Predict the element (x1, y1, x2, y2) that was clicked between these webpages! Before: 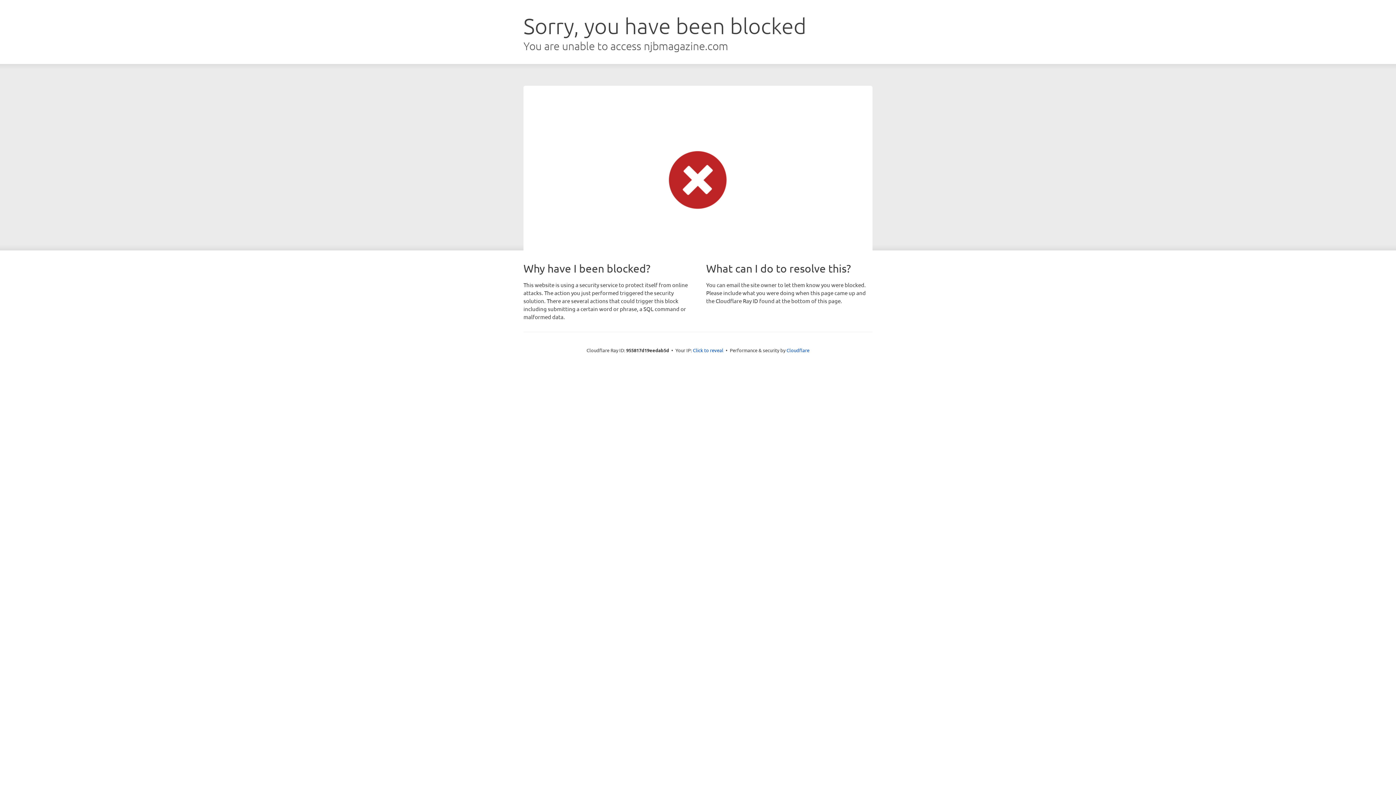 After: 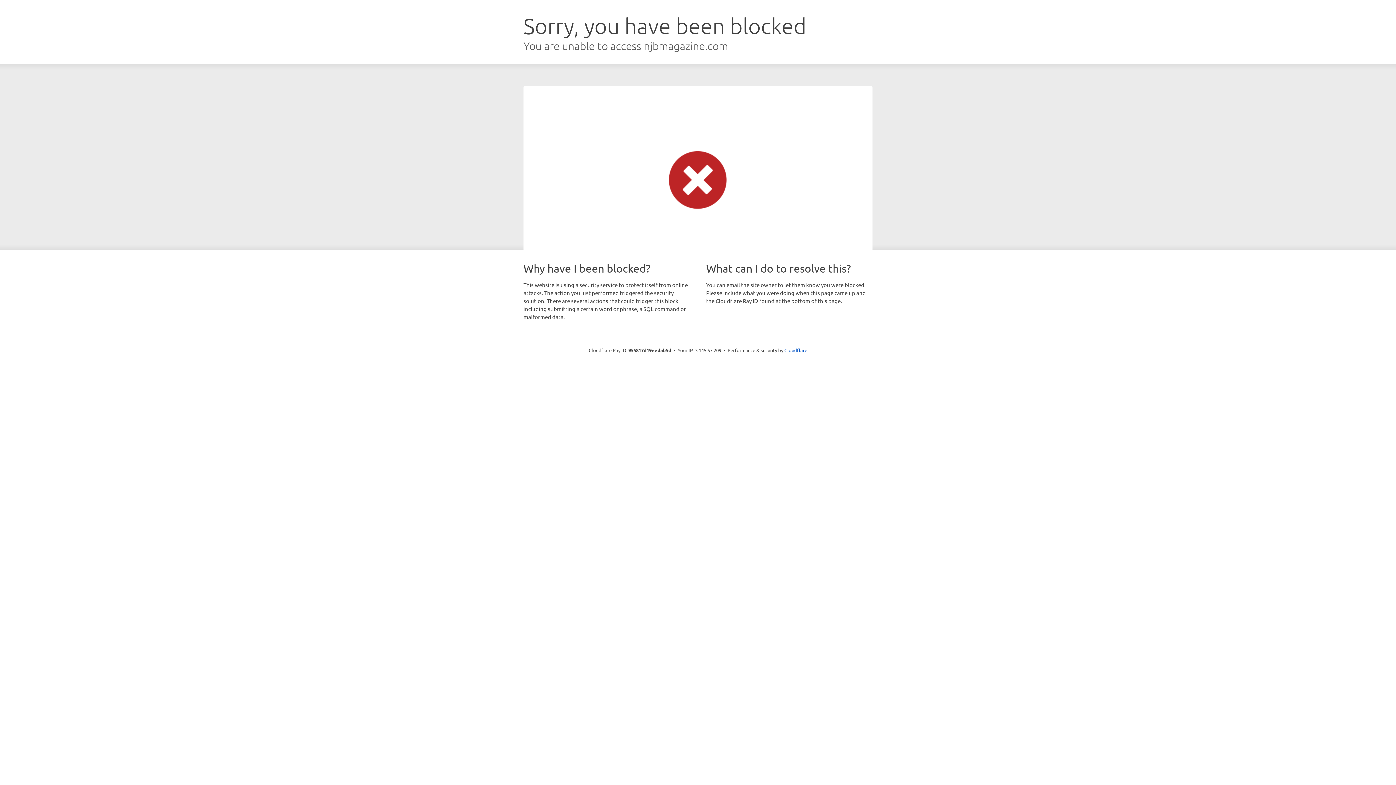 Action: bbox: (693, 346, 723, 353) label: Click to reveal